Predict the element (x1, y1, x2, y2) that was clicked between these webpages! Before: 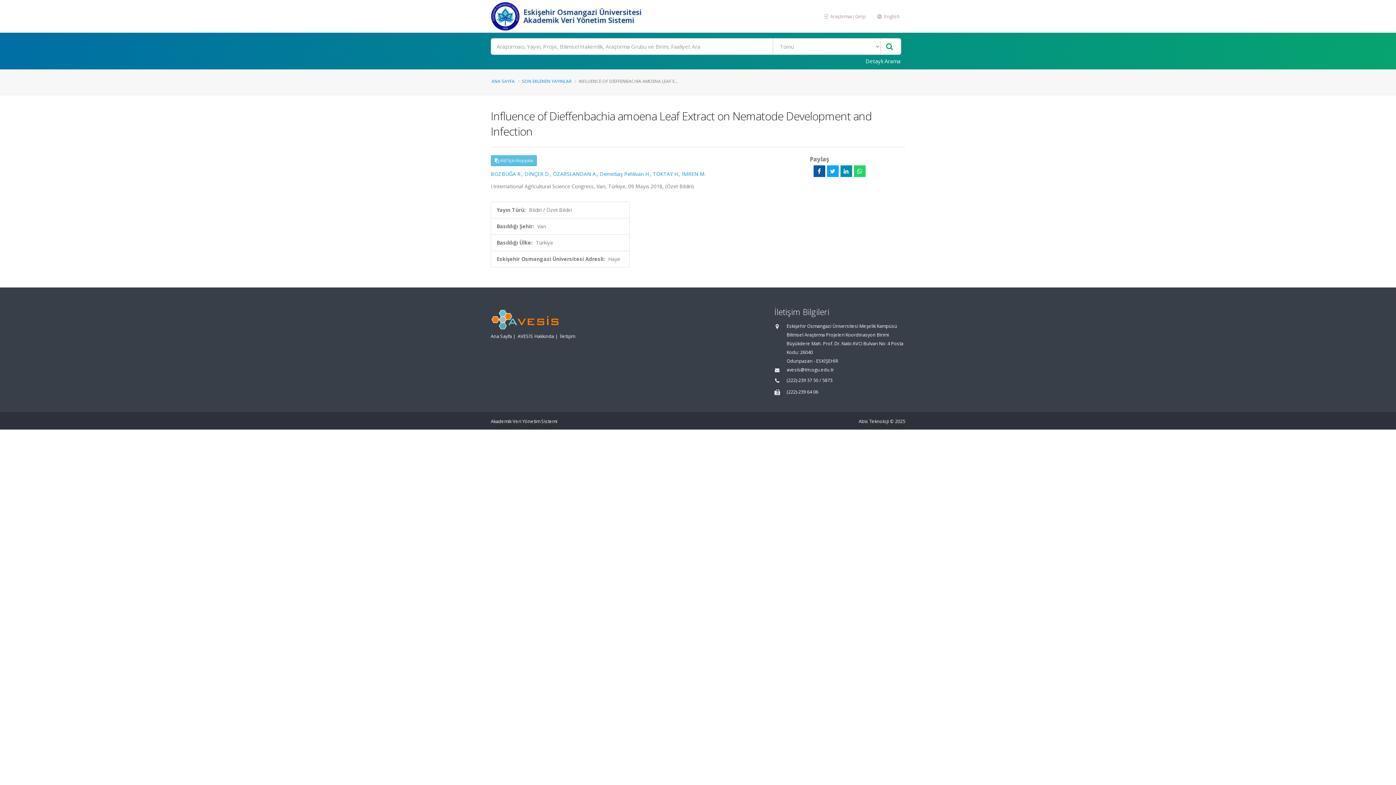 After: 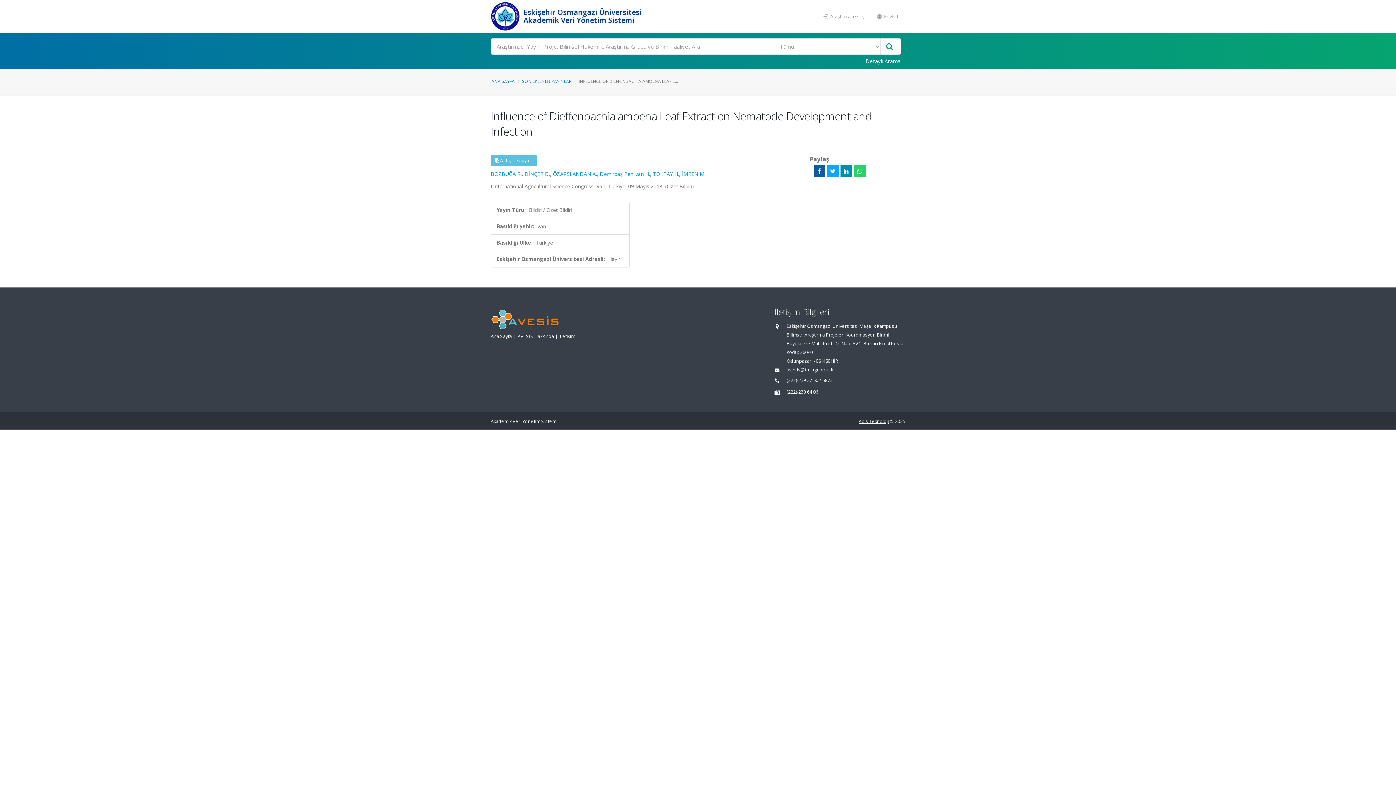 Action: label: Abis Teknoloji bbox: (858, 418, 889, 424)